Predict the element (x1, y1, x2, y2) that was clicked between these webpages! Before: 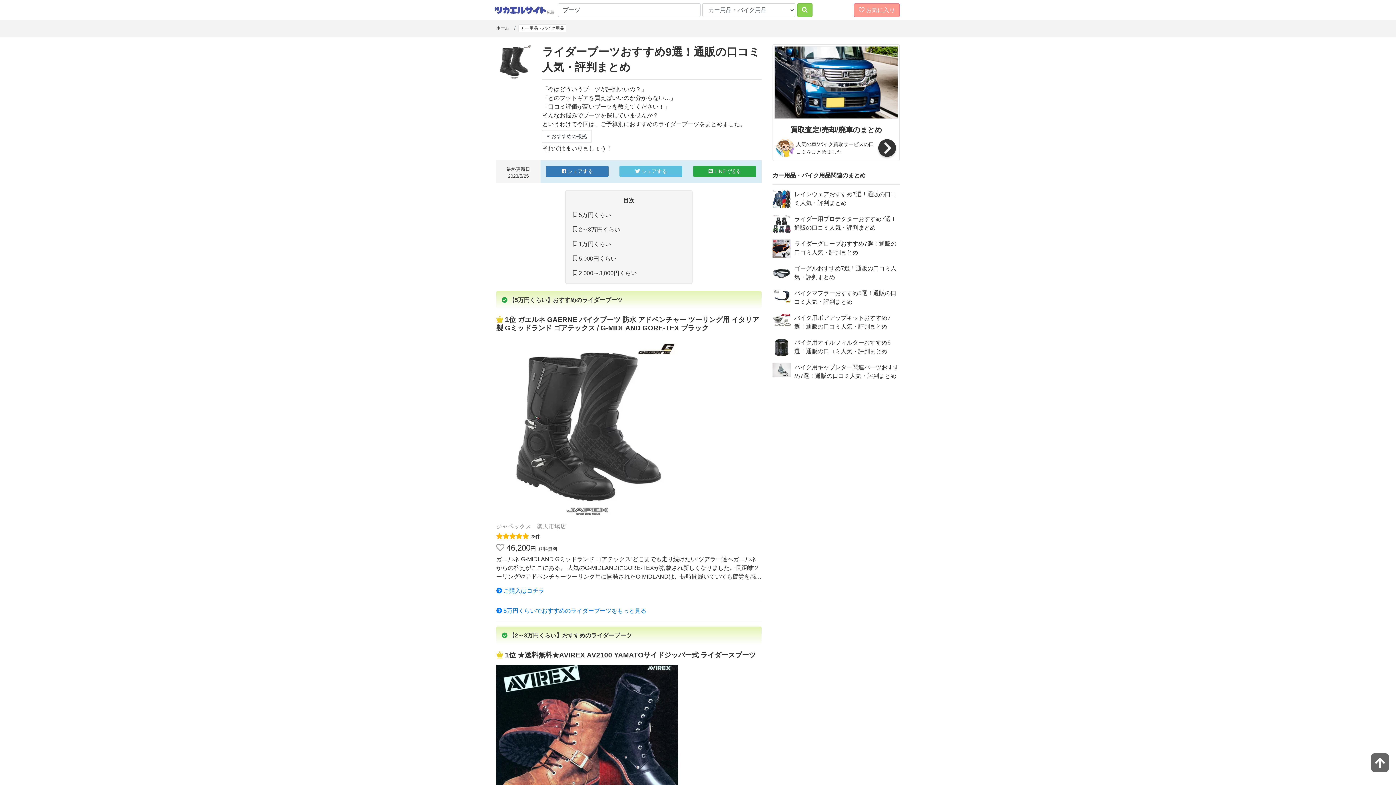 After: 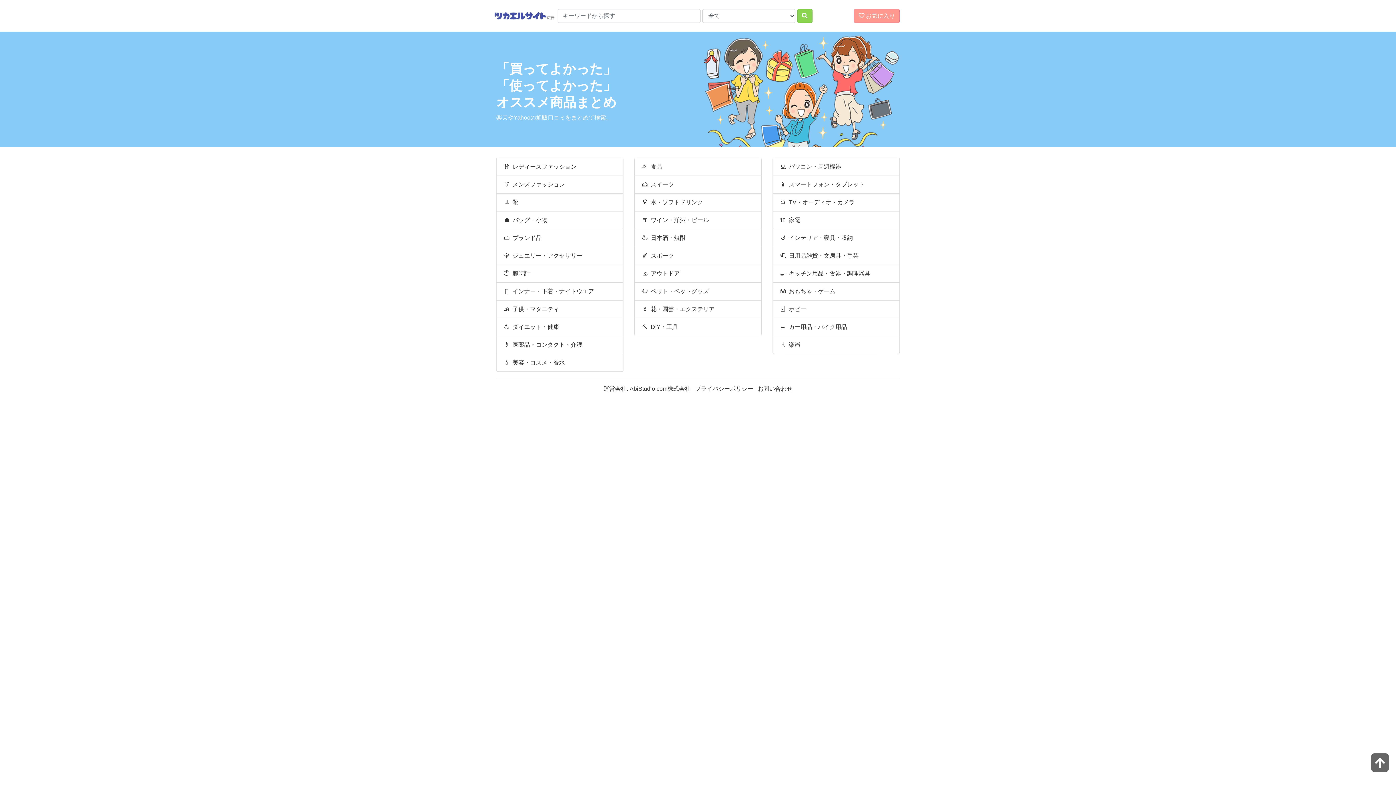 Action: label: ホーム bbox: (494, 24, 511, 31)